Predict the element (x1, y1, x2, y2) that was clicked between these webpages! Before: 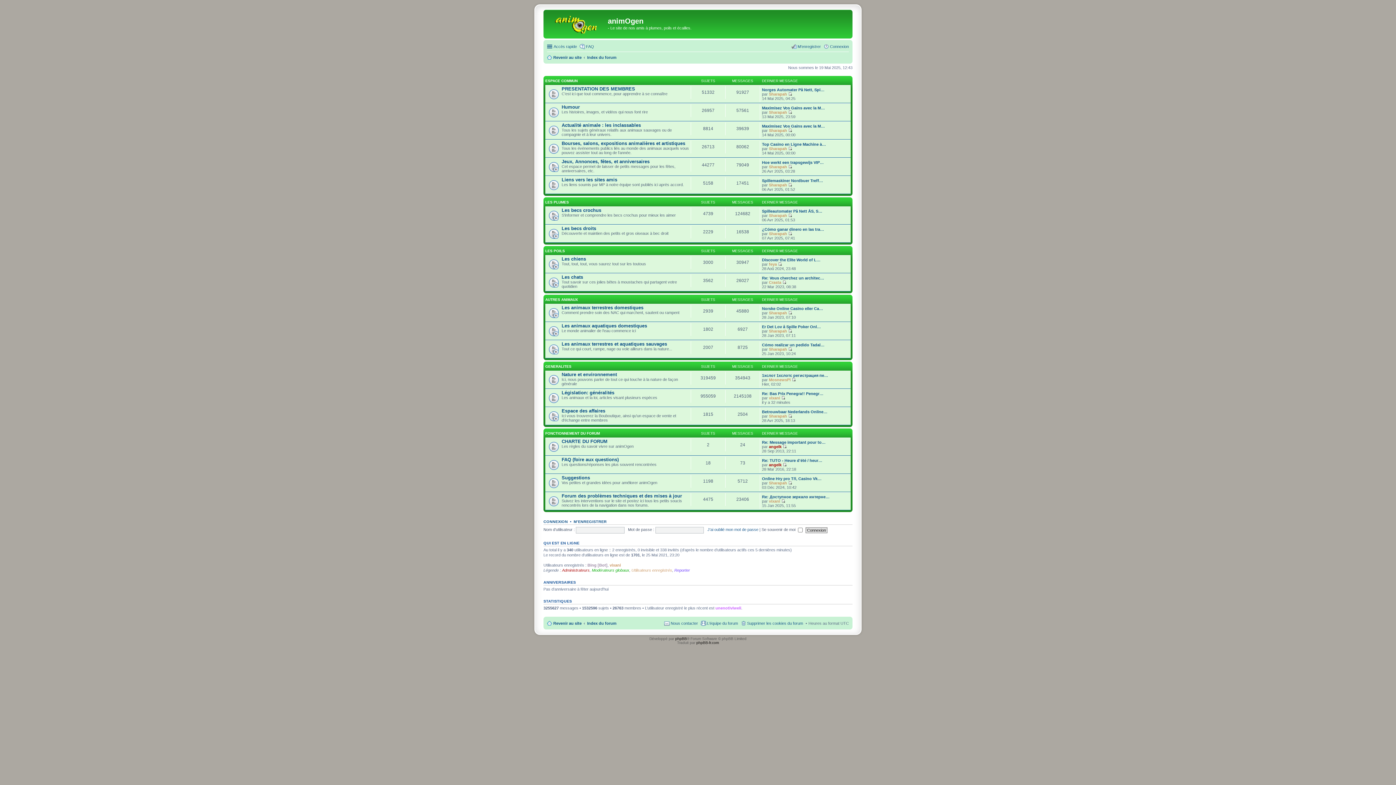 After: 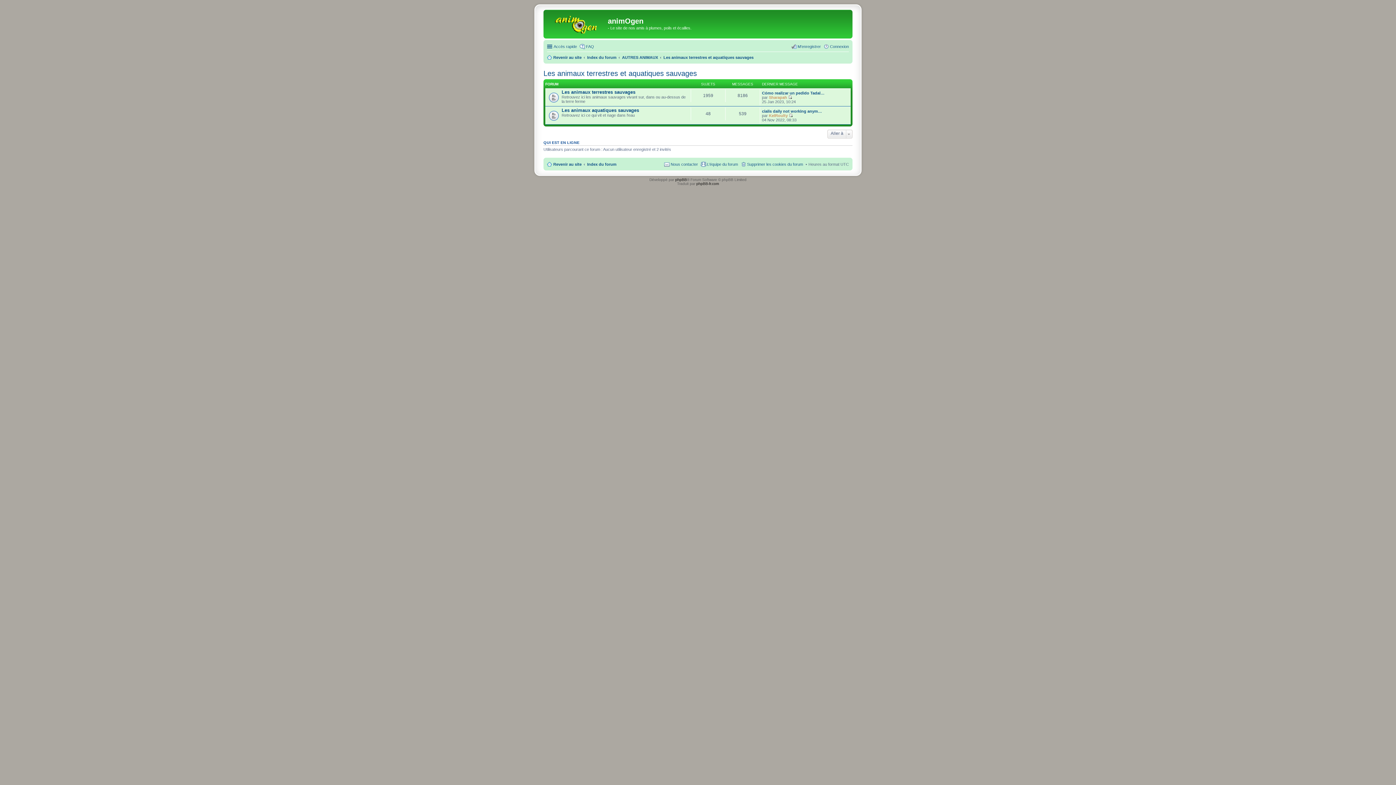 Action: label: Les animaux terrestres et aquatiques sauvages bbox: (561, 341, 667, 346)